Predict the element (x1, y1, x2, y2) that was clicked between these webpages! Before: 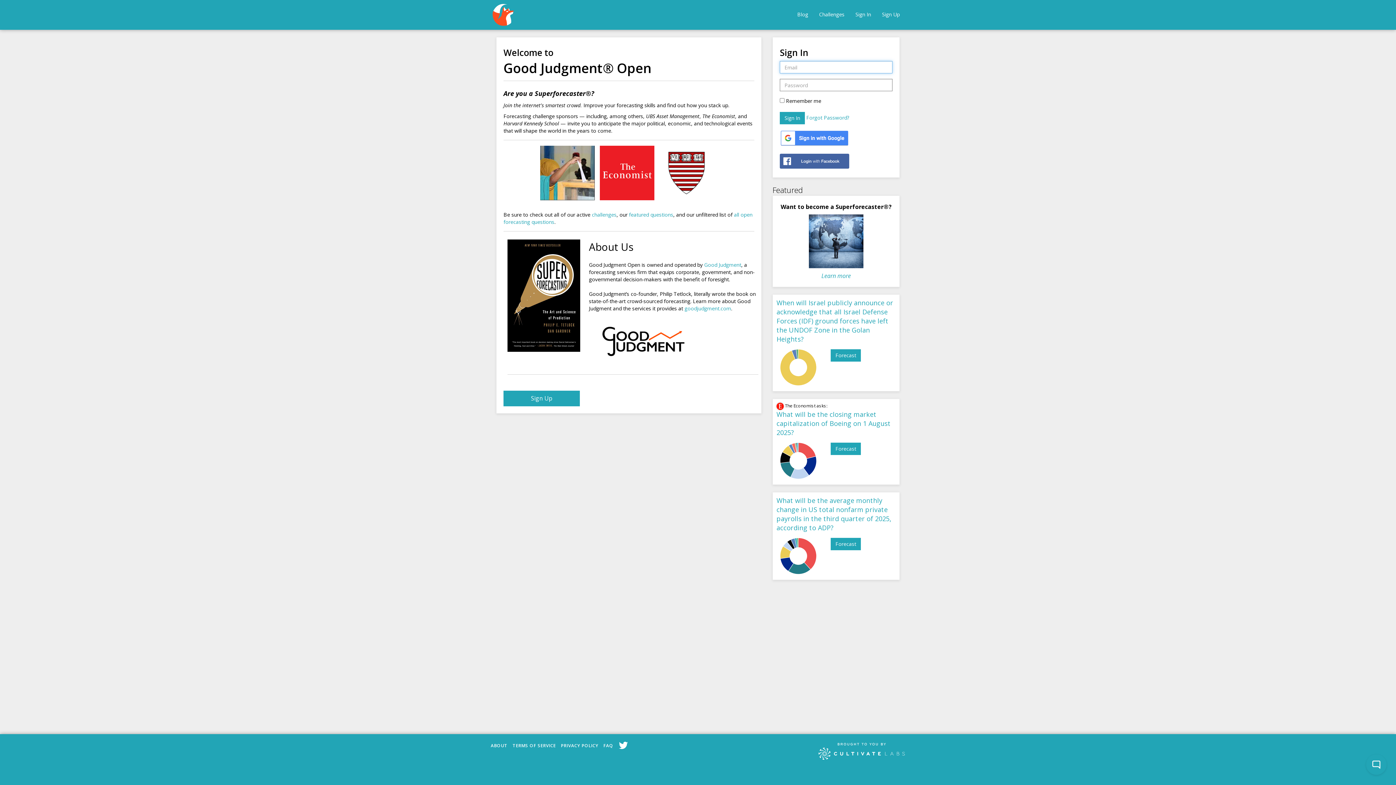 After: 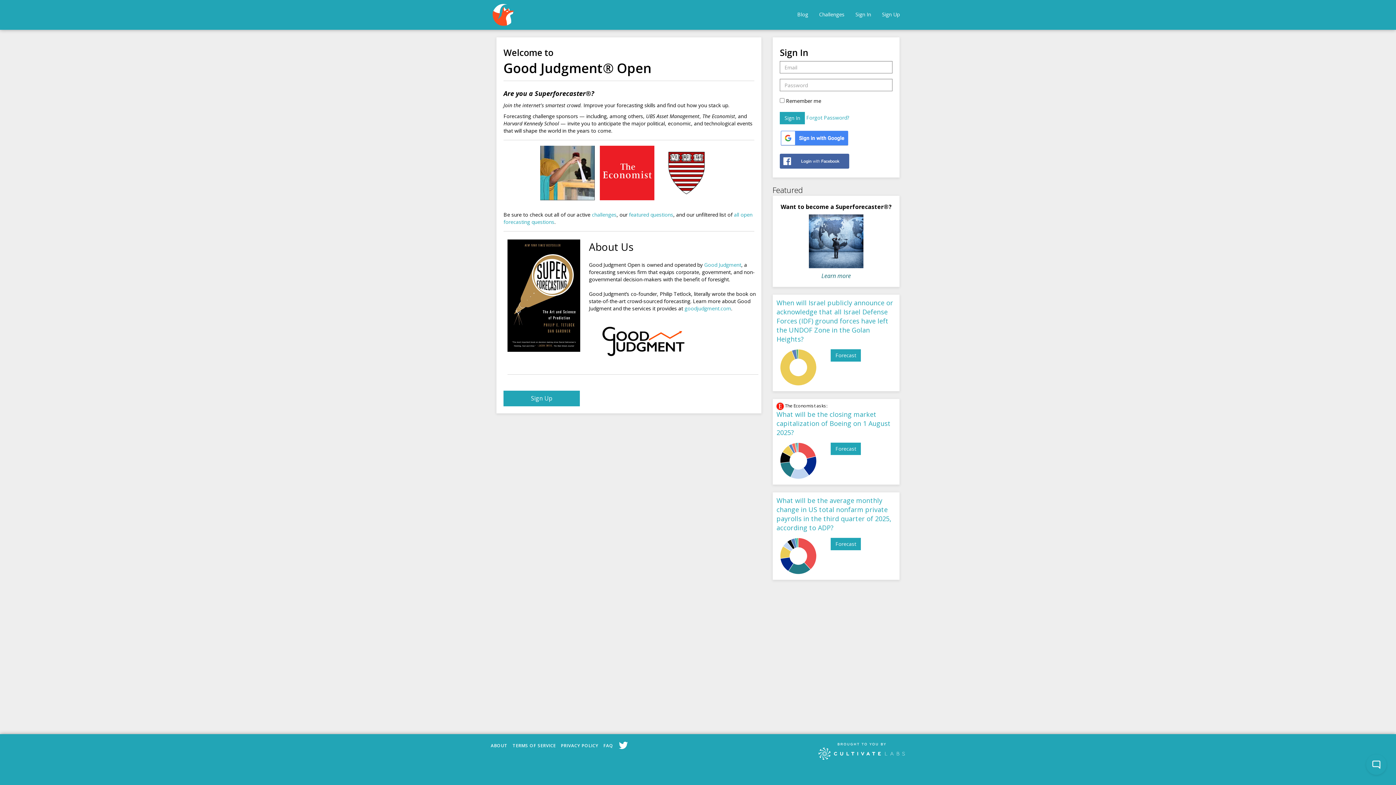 Action: label: Learn more bbox: (821, 272, 851, 280)